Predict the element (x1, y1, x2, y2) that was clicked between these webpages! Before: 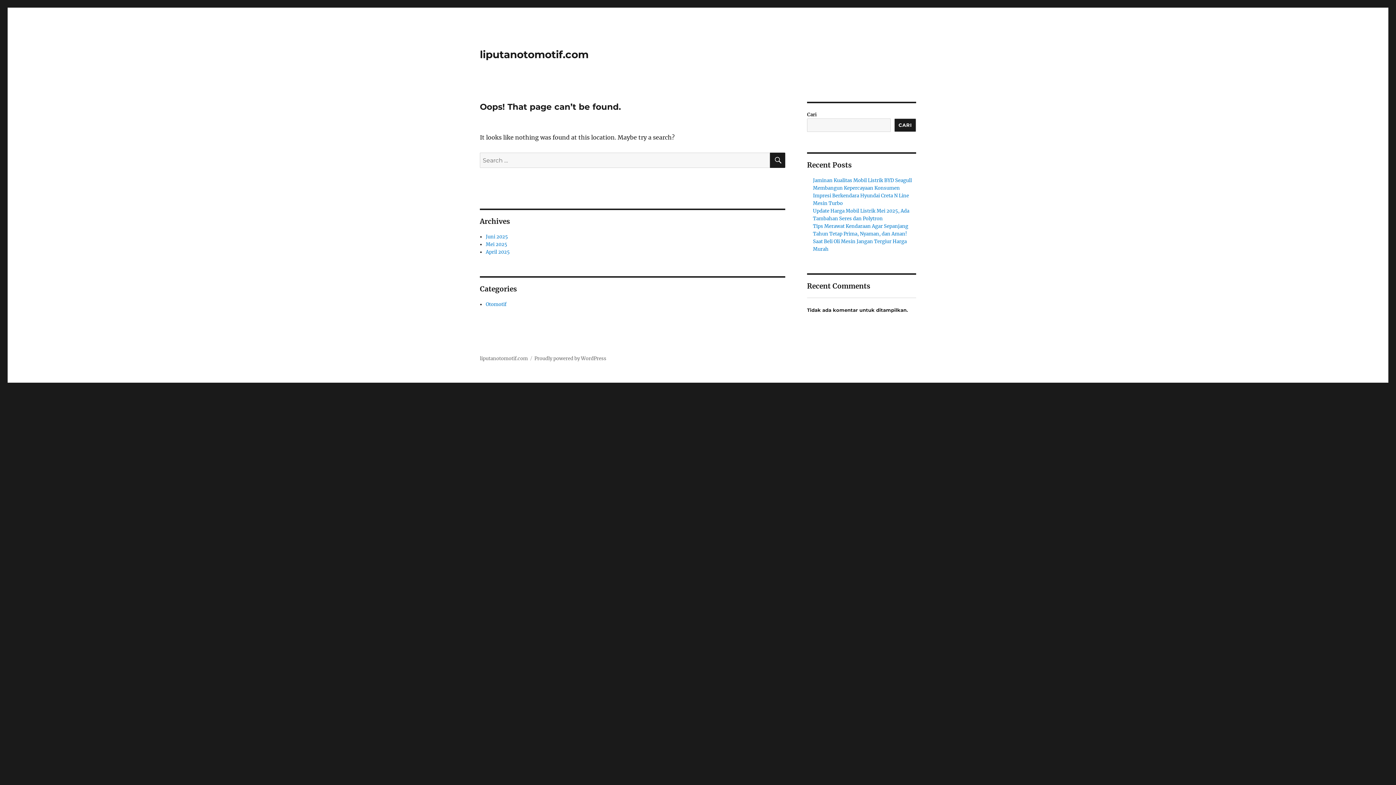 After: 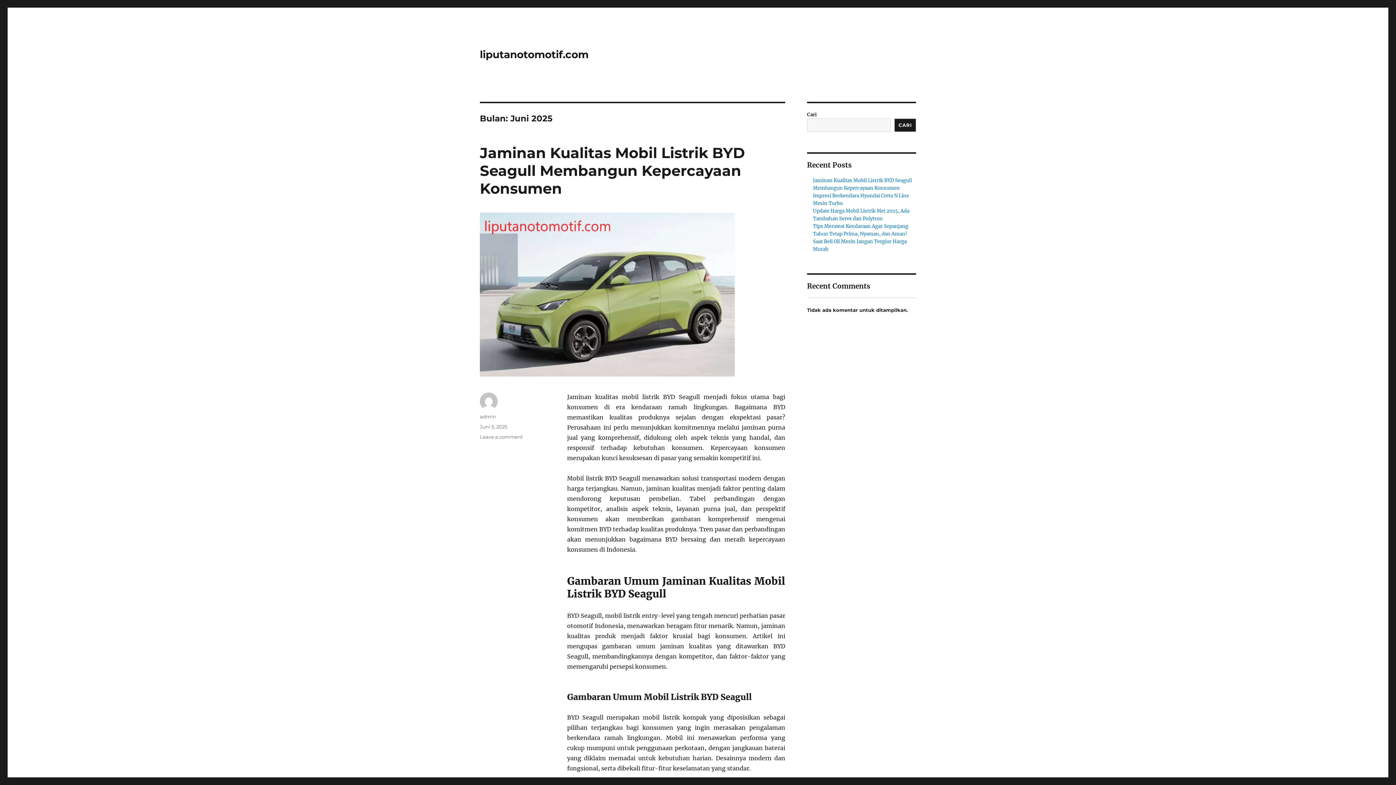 Action: label: Juni 2025 bbox: (485, 233, 508, 240)